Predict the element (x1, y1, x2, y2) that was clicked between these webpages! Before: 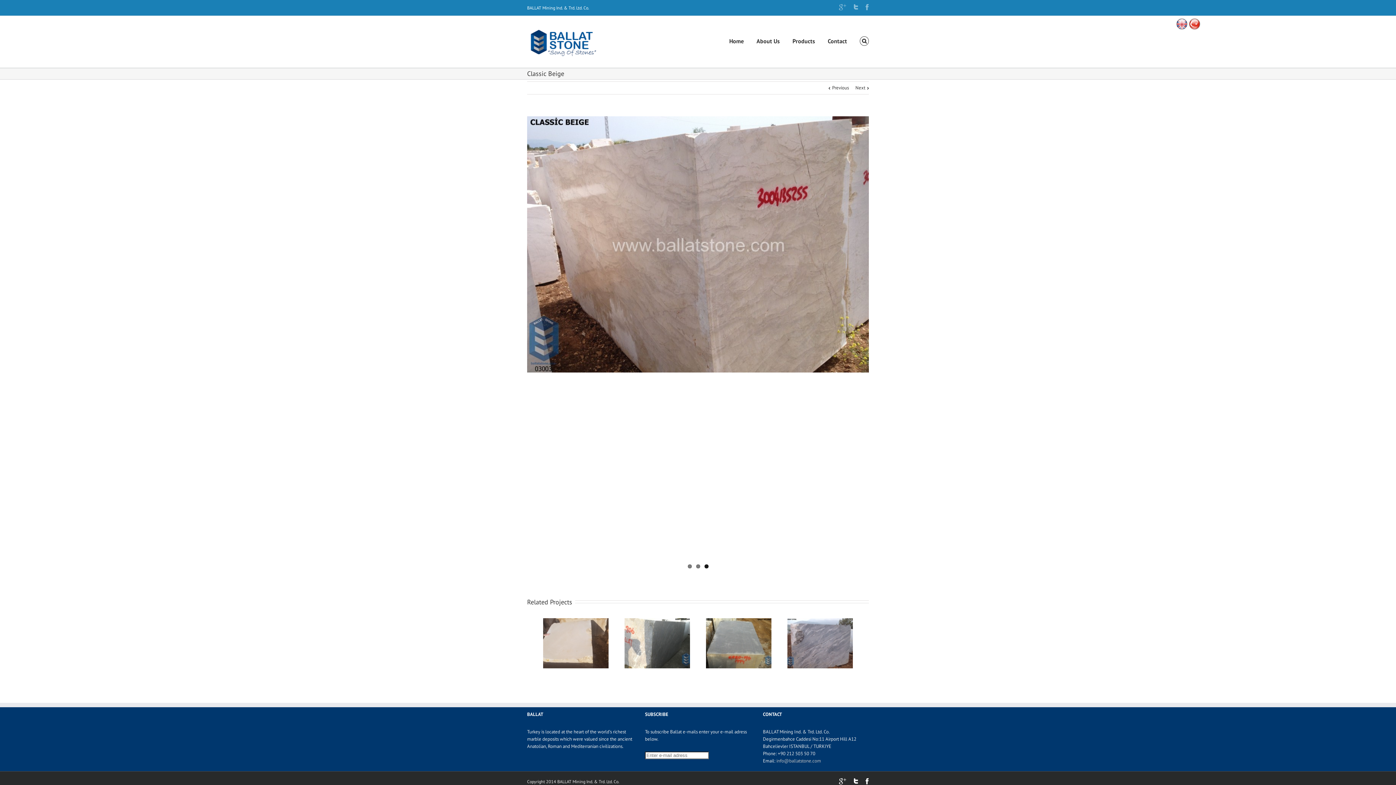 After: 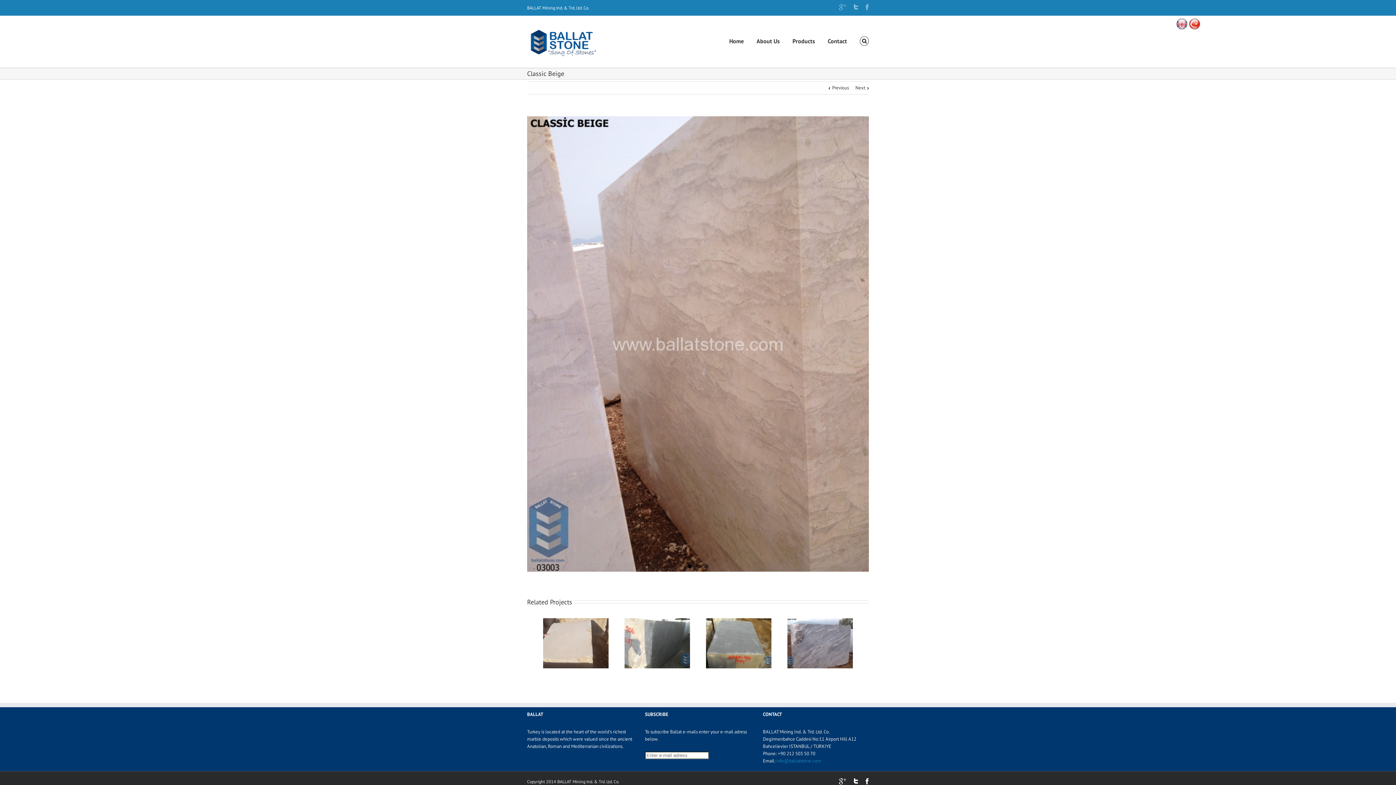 Action: bbox: (776, 758, 821, 764) label: info@ballatstone.com